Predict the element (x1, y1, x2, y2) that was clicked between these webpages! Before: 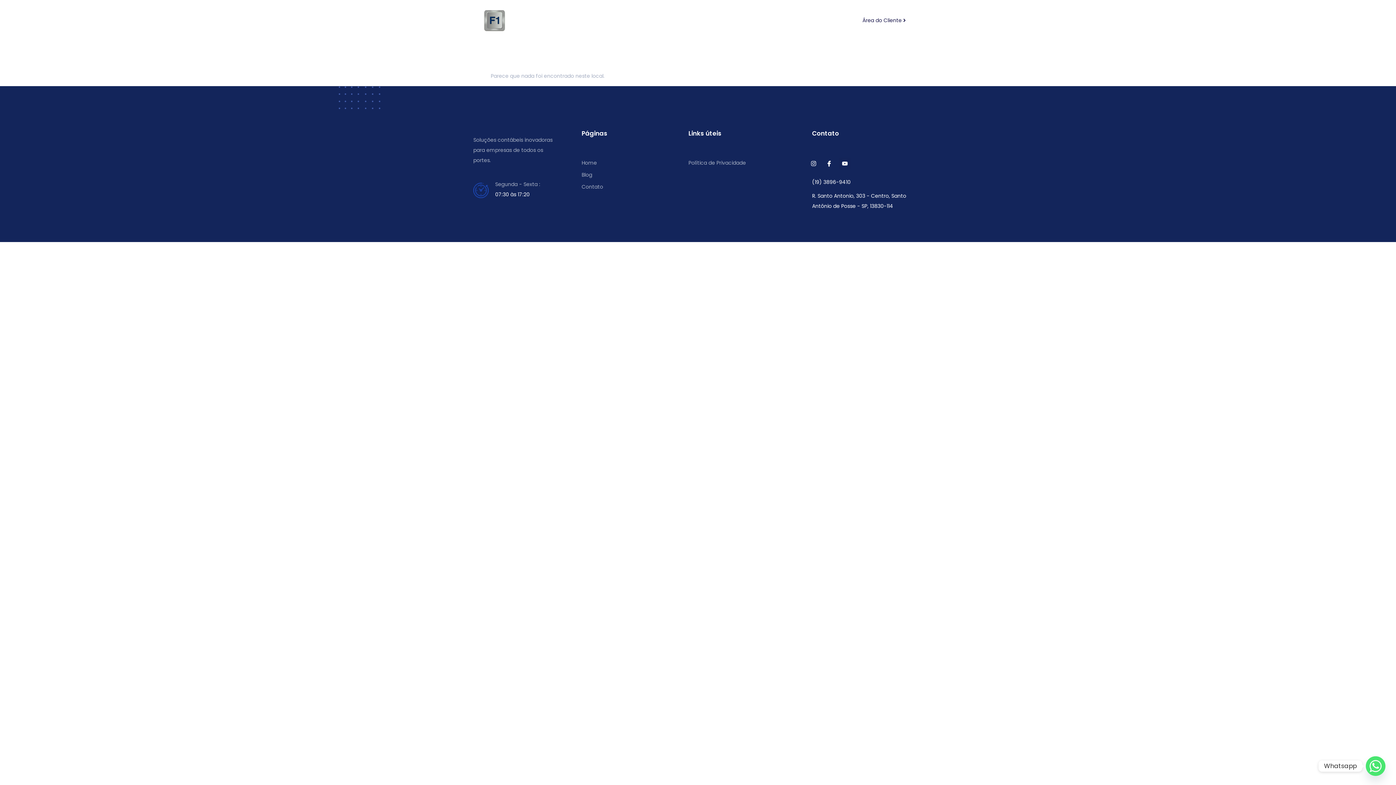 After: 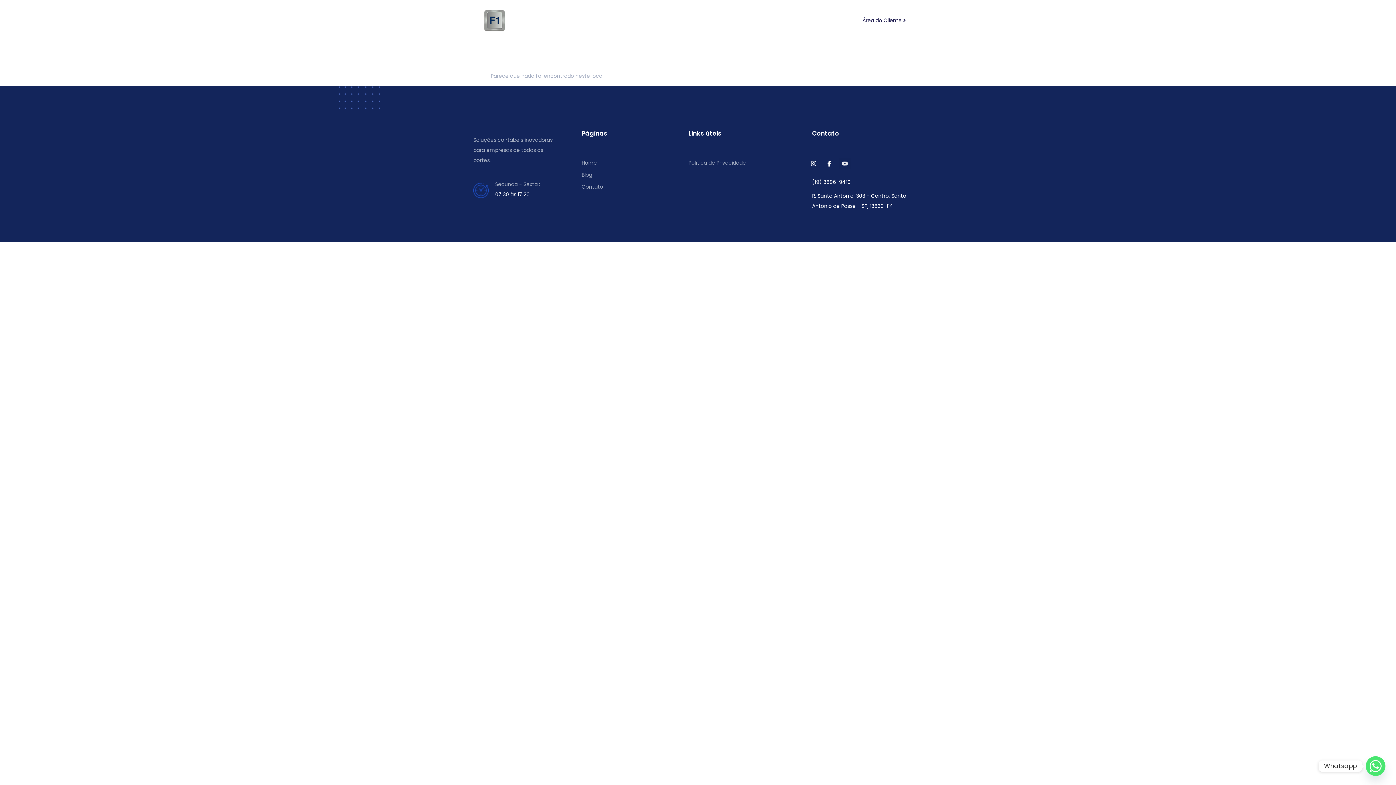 Action: bbox: (839, 157, 850, 169) label: Youtube